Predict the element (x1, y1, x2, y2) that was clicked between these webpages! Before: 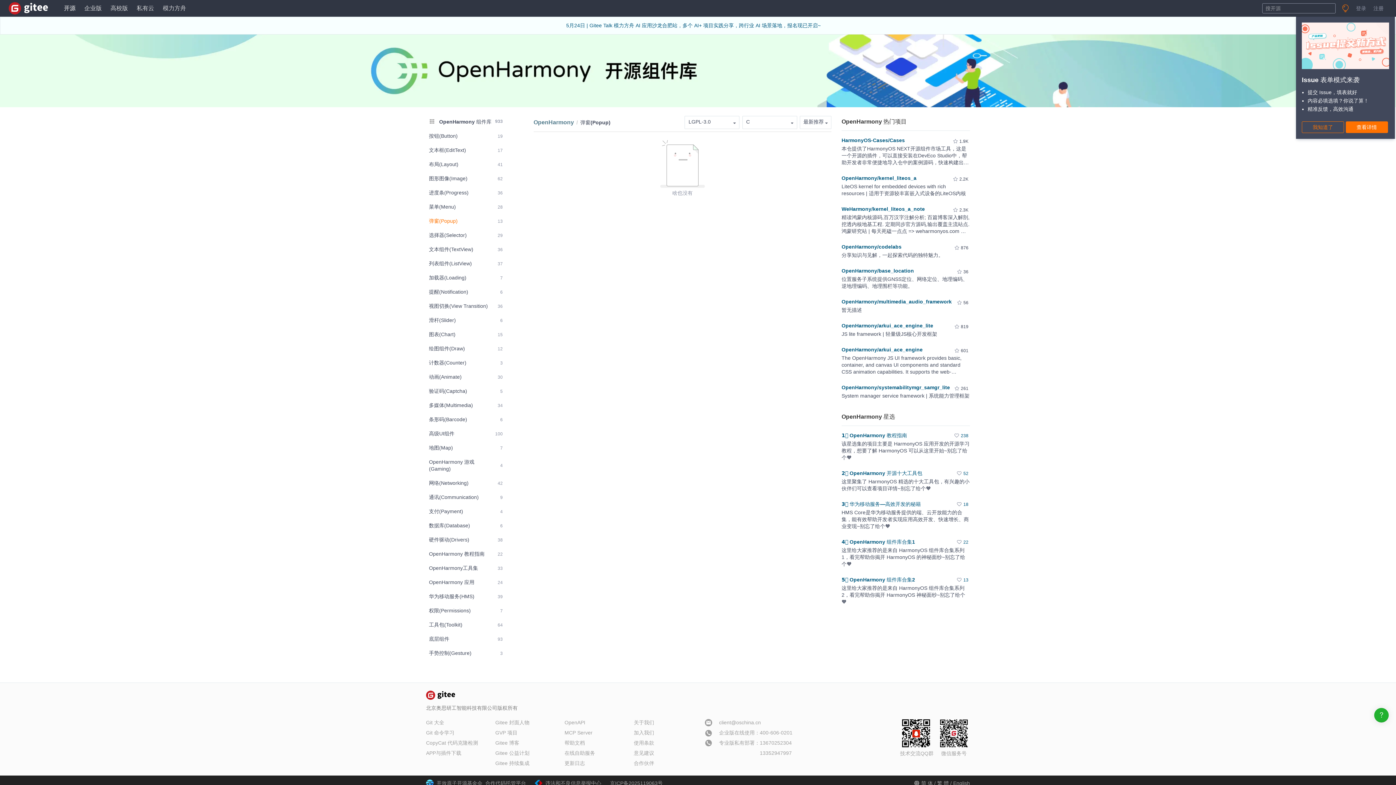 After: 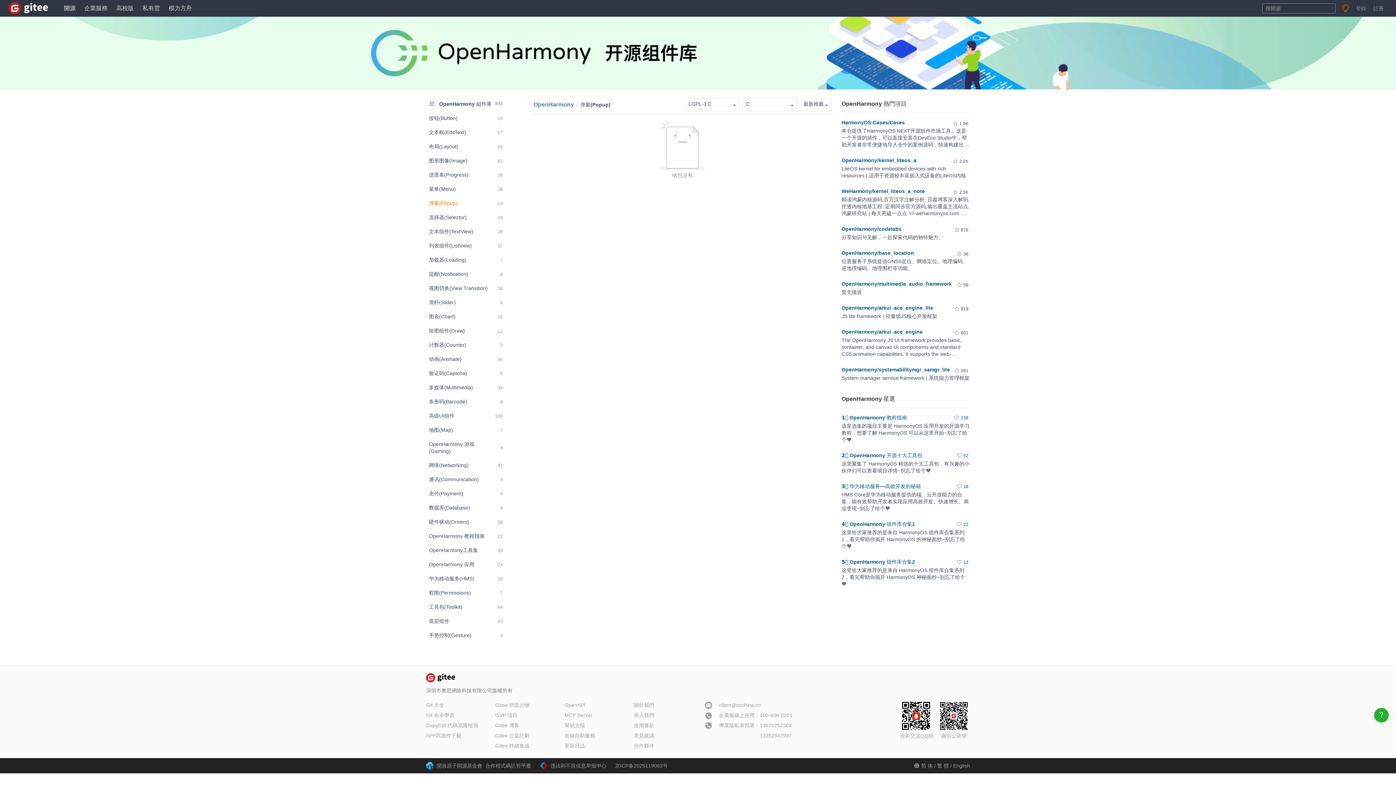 Action: bbox: (937, 780, 949, 786) label: 繁 體